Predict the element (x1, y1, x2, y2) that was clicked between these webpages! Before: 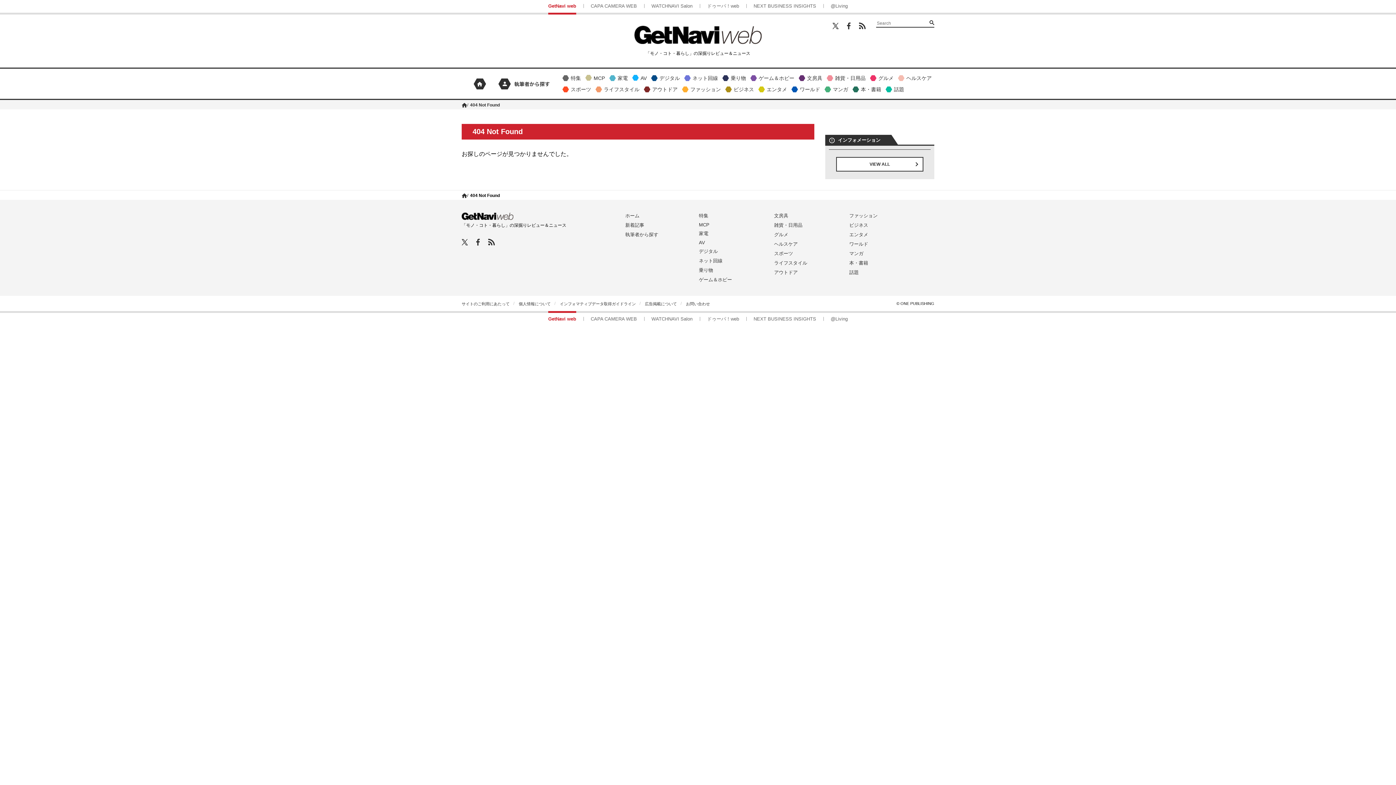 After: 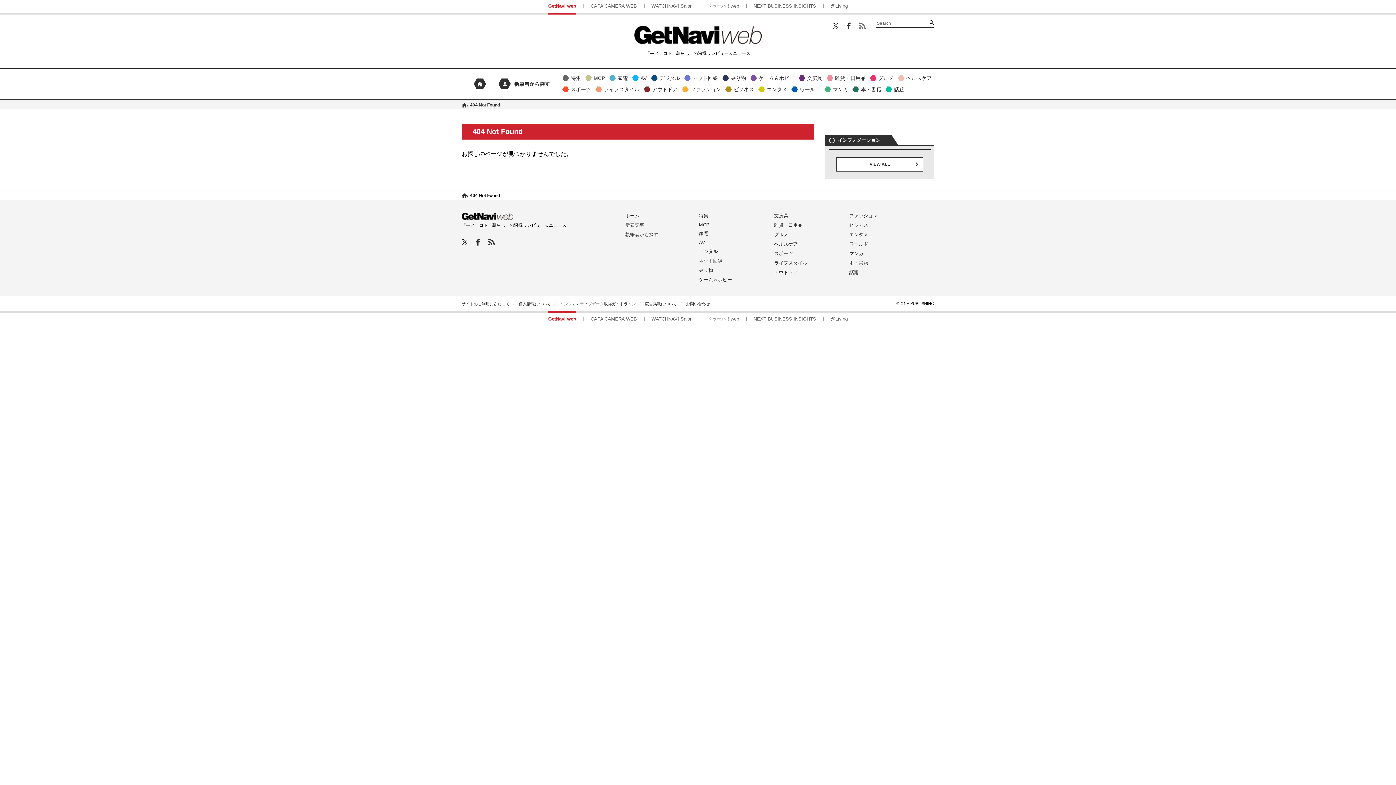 Action: bbox: (859, 22, 865, 29) label: RSS